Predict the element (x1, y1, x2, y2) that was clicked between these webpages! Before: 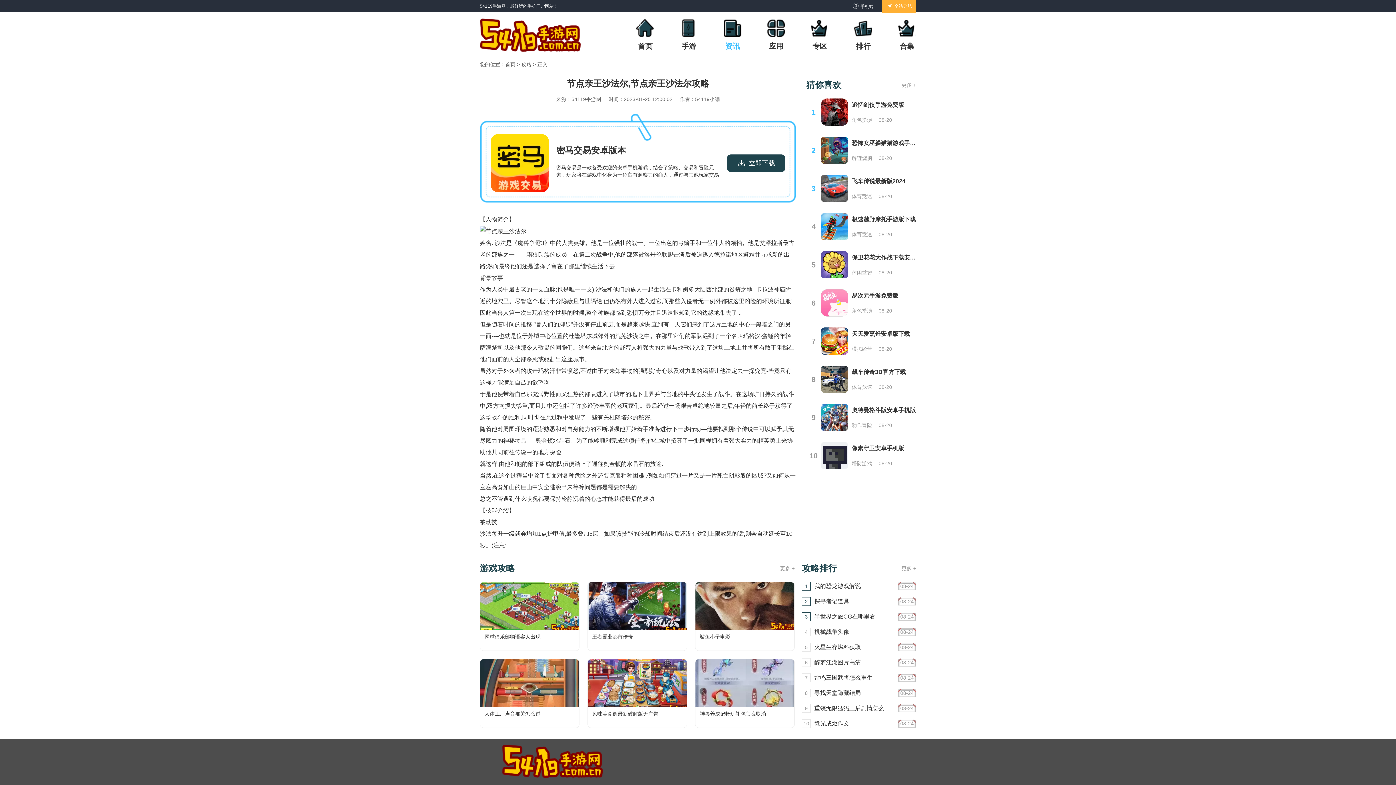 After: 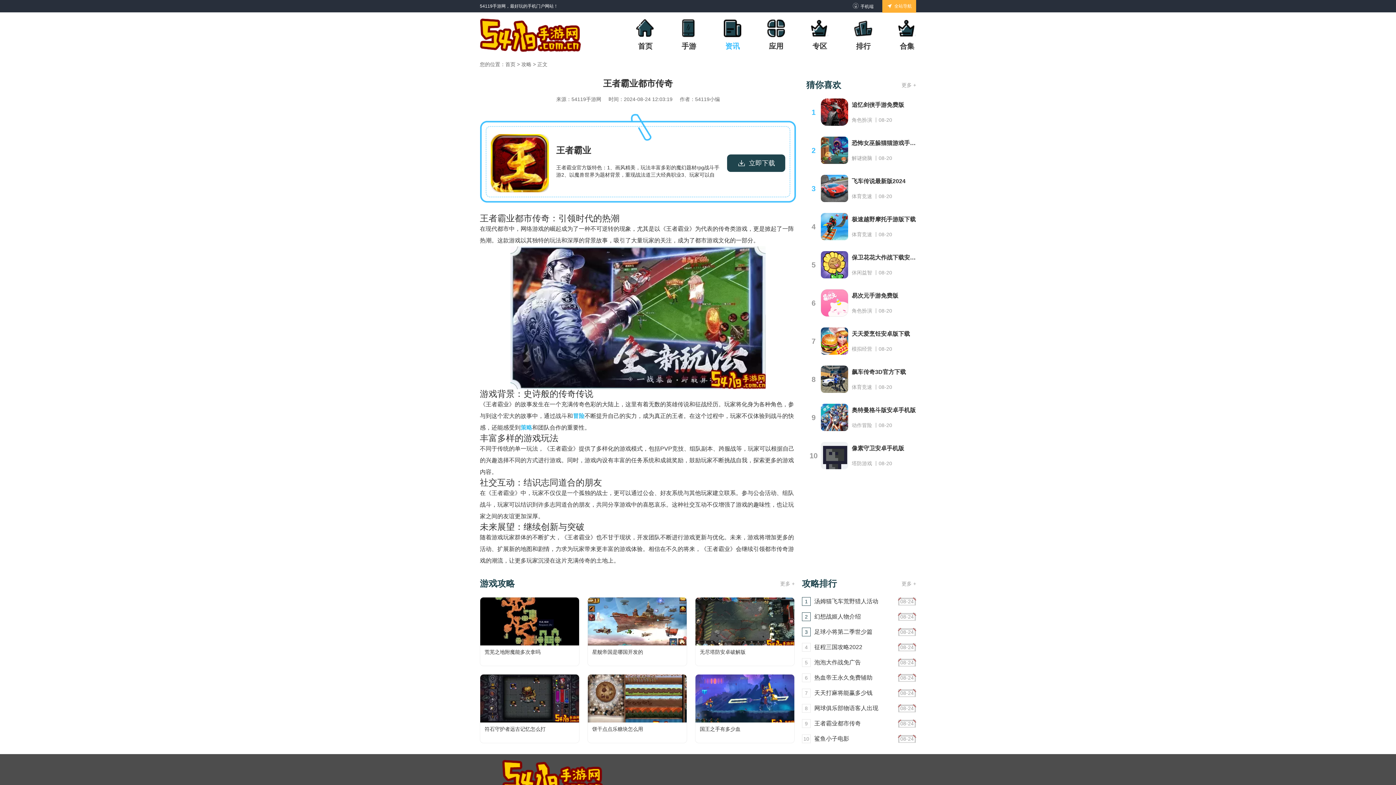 Action: bbox: (588, 603, 686, 608)